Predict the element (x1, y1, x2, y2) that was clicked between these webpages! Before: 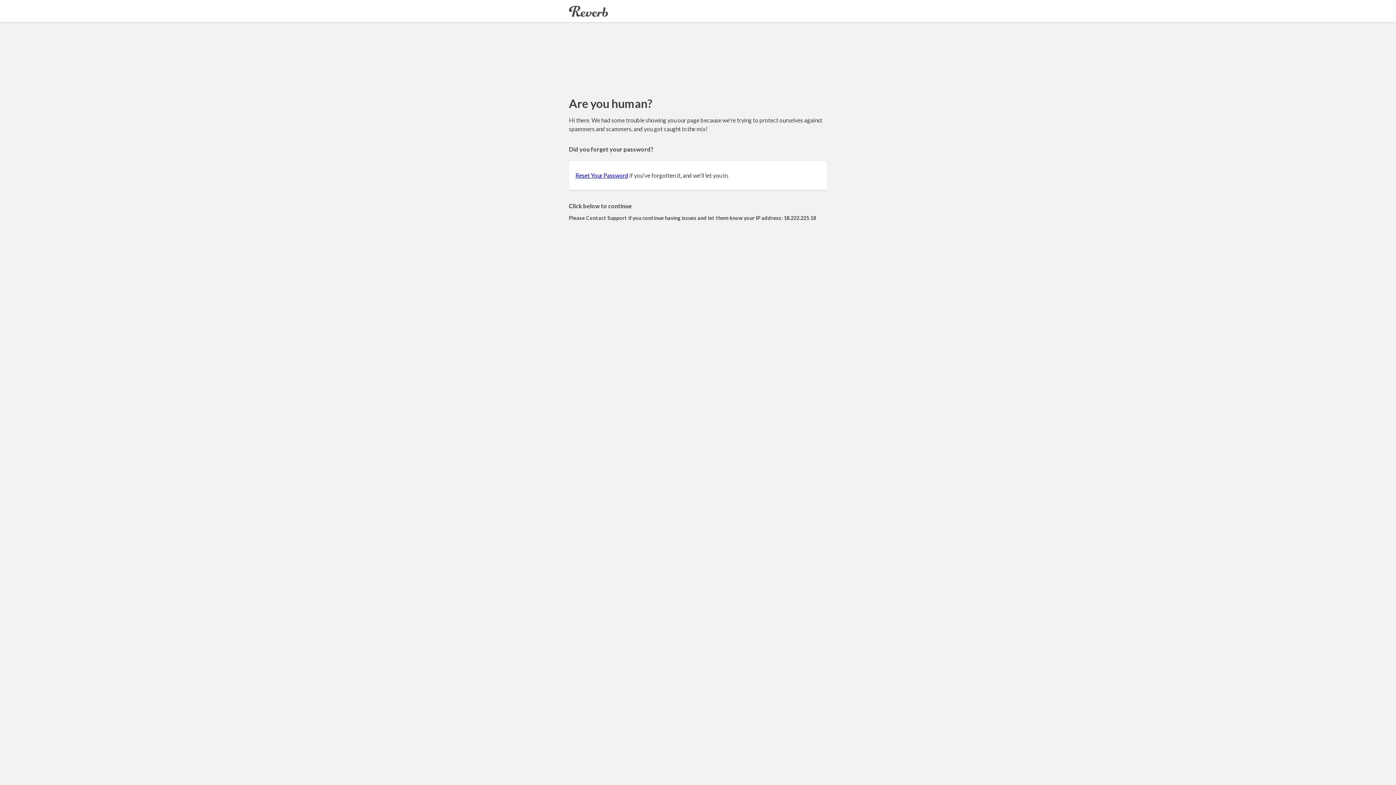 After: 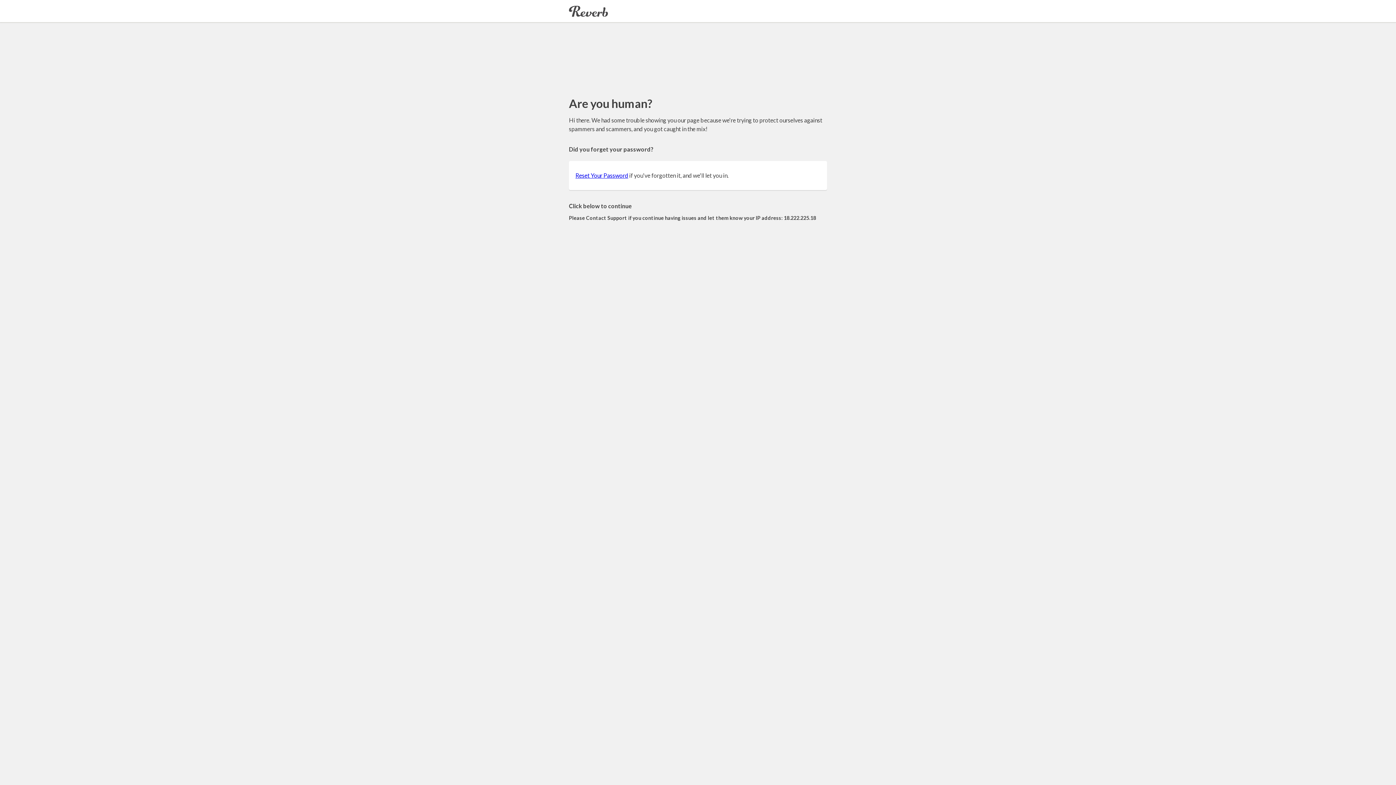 Action: bbox: (575, 172, 628, 178) label: Reset Your Password